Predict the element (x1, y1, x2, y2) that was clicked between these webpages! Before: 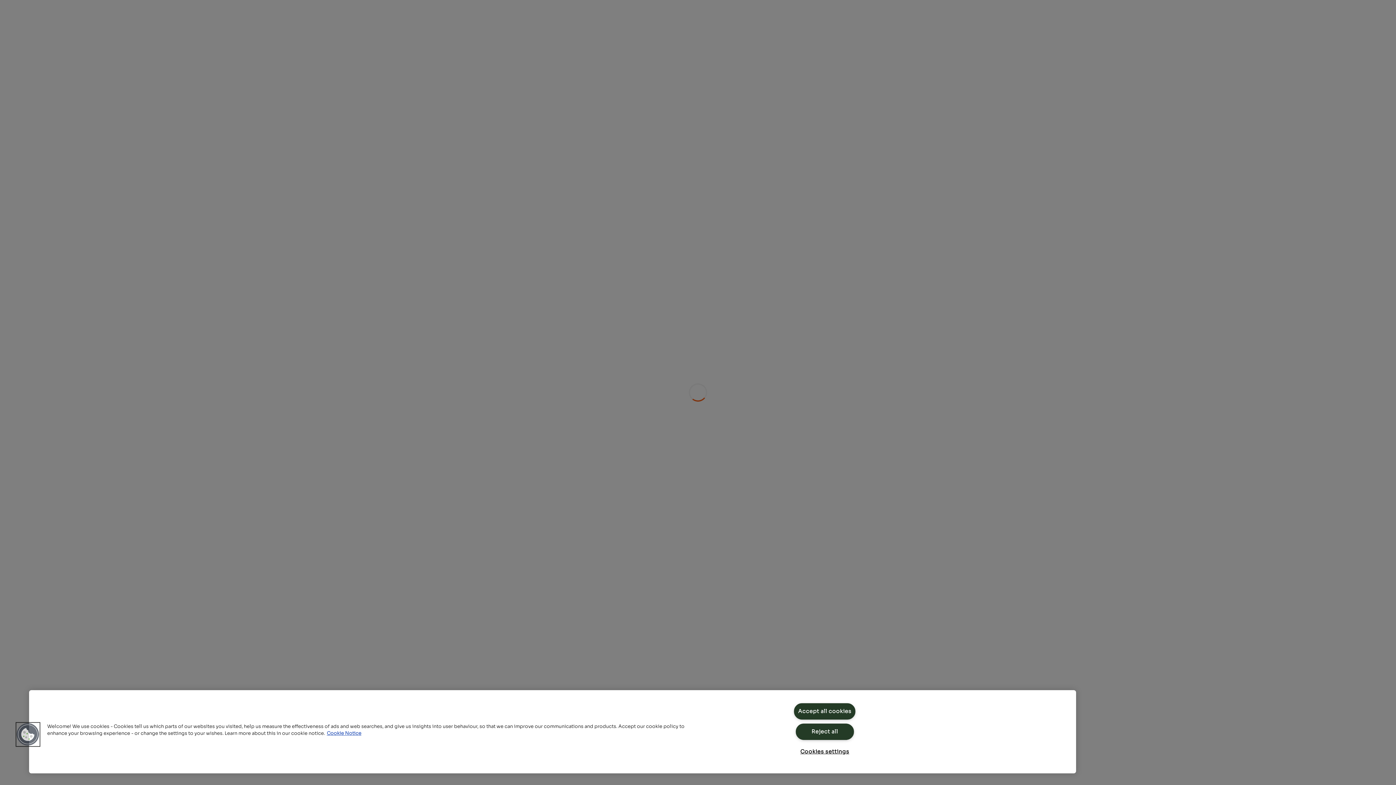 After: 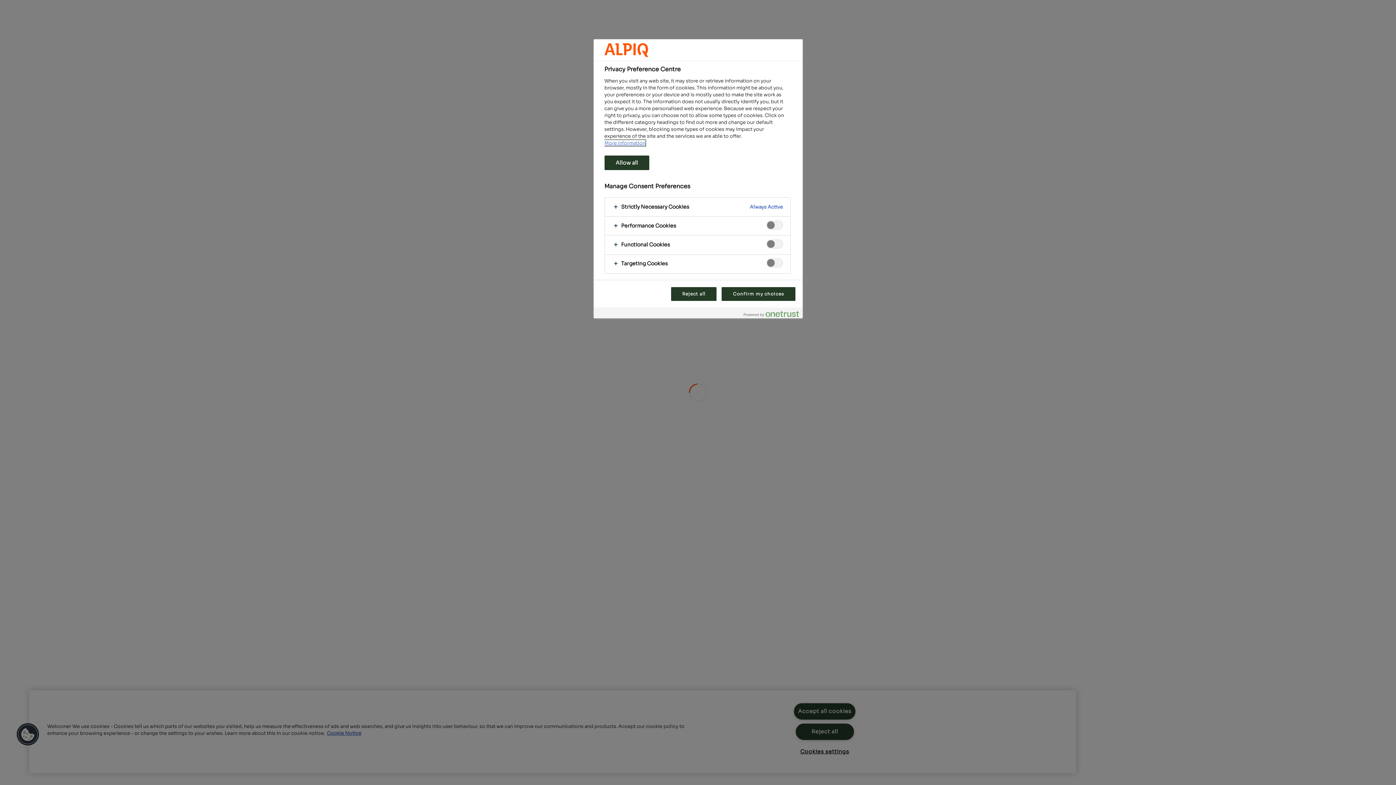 Action: label: Cookies bbox: (16, 723, 39, 746)